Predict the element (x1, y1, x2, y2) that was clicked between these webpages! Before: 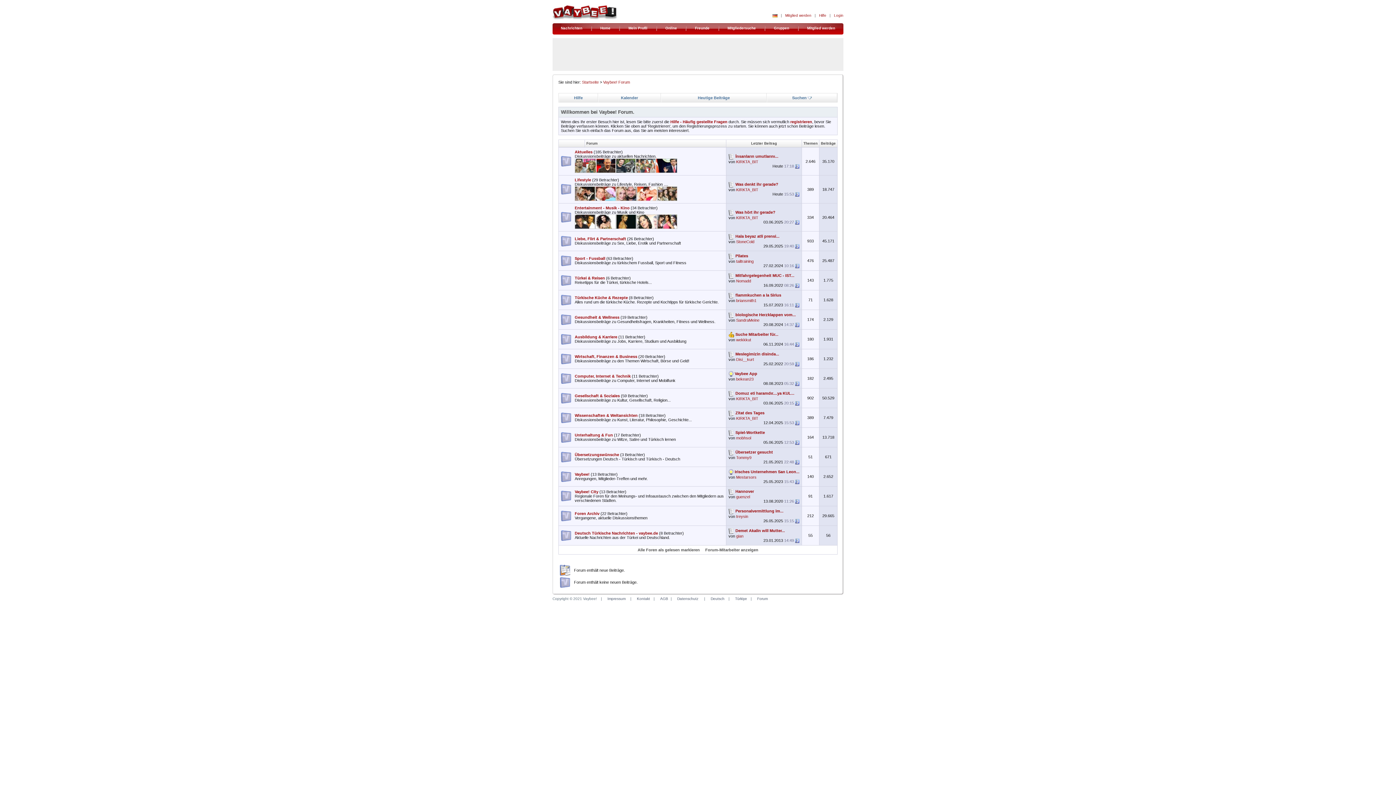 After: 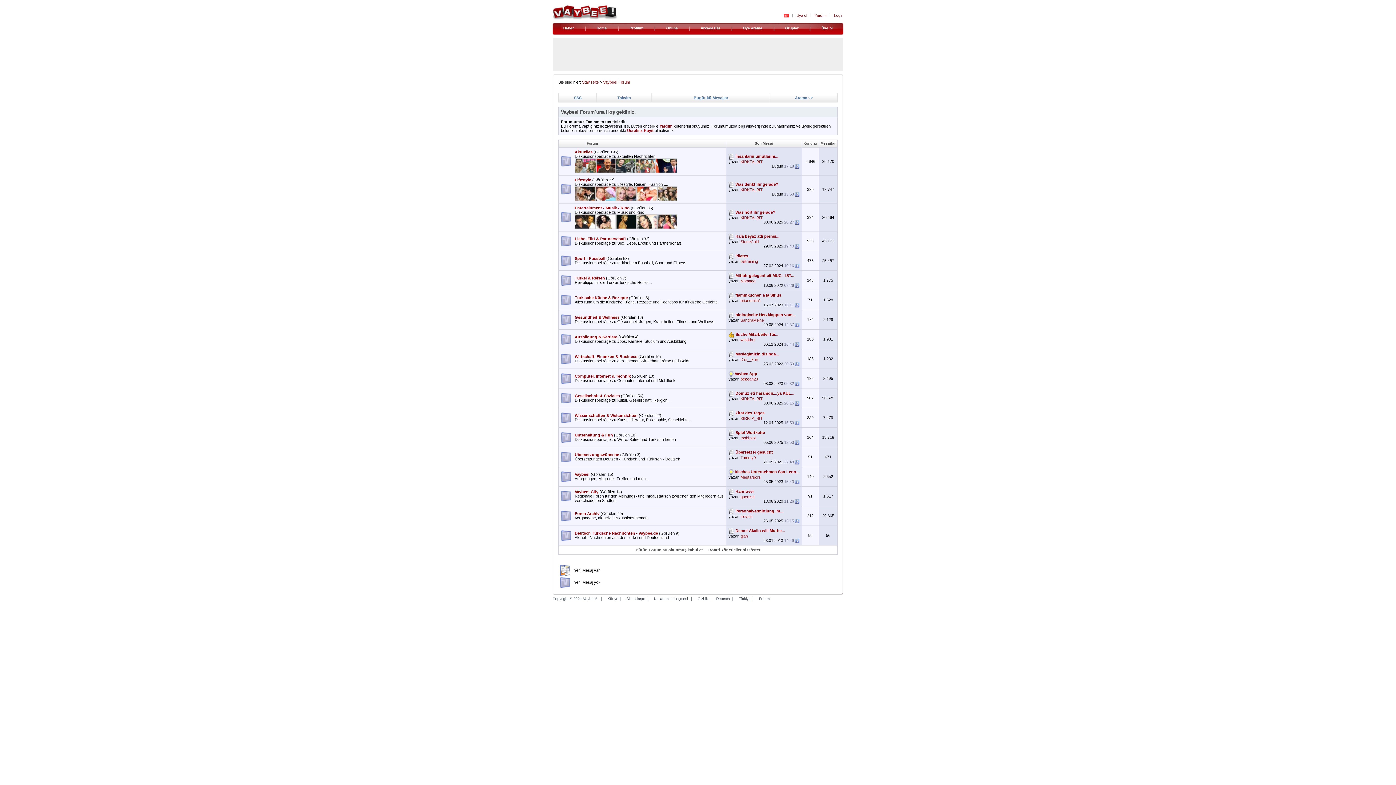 Action: bbox: (735, 597, 747, 601) label: Türkiye